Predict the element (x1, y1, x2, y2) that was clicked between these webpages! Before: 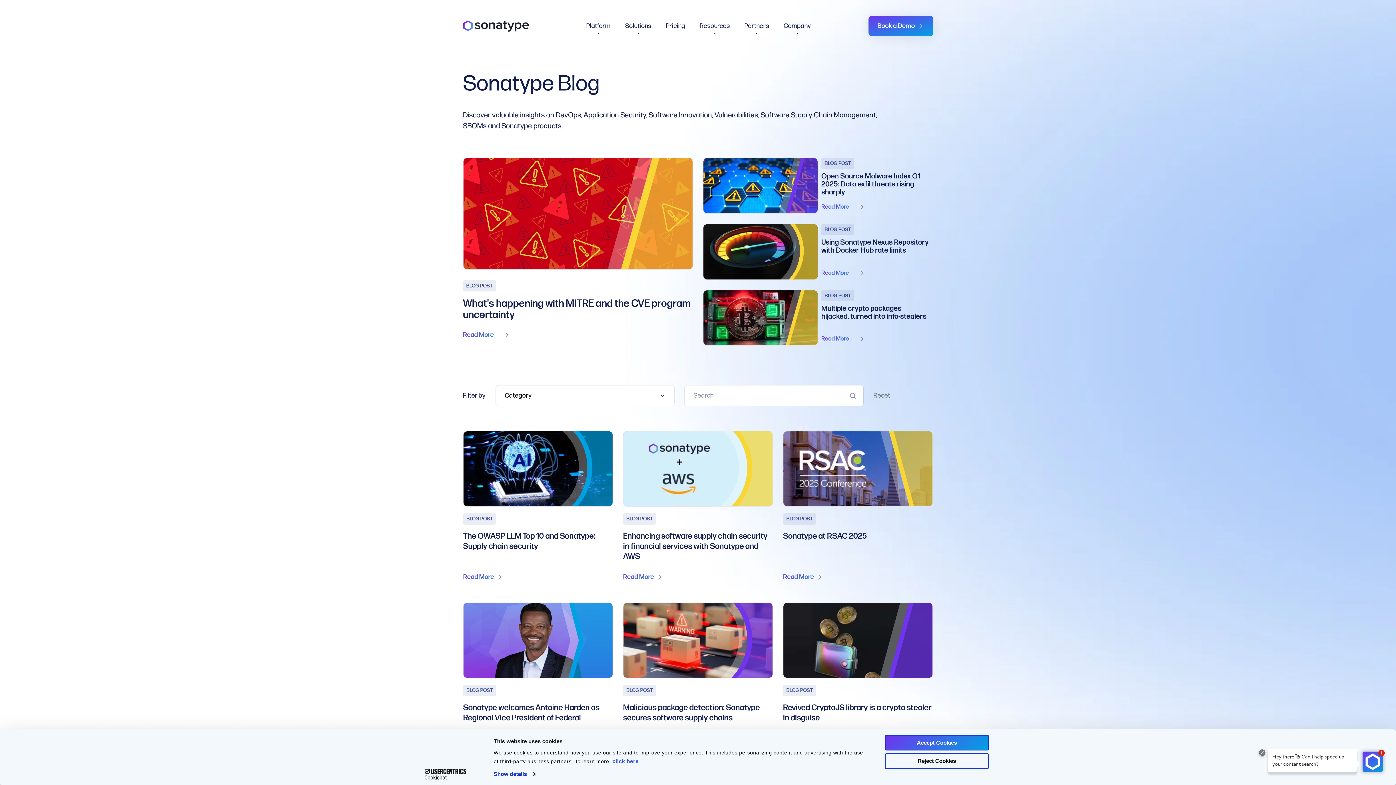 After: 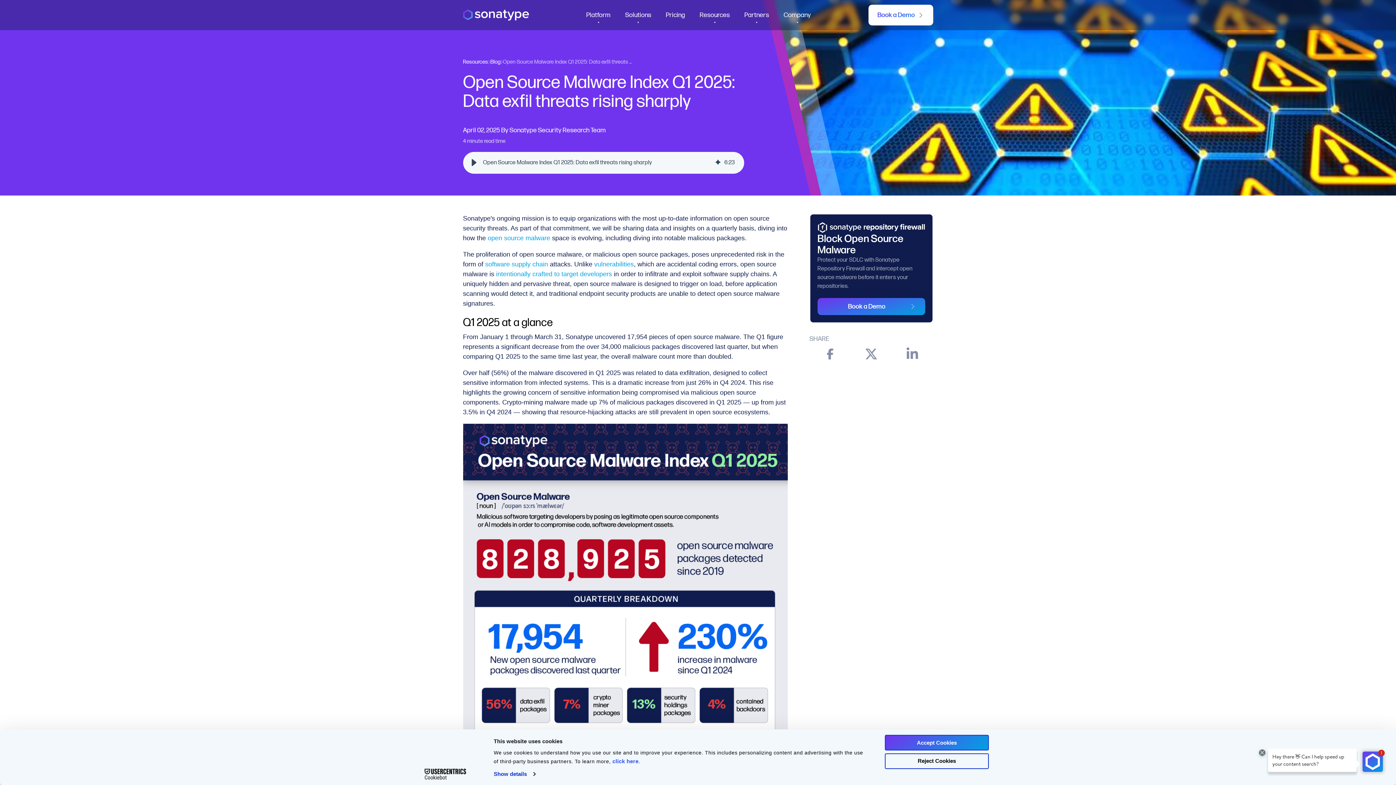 Action: label: Open Source Malware Index Q1 2025: Data exfil threats rising sharply bbox: (821, 172, 920, 196)